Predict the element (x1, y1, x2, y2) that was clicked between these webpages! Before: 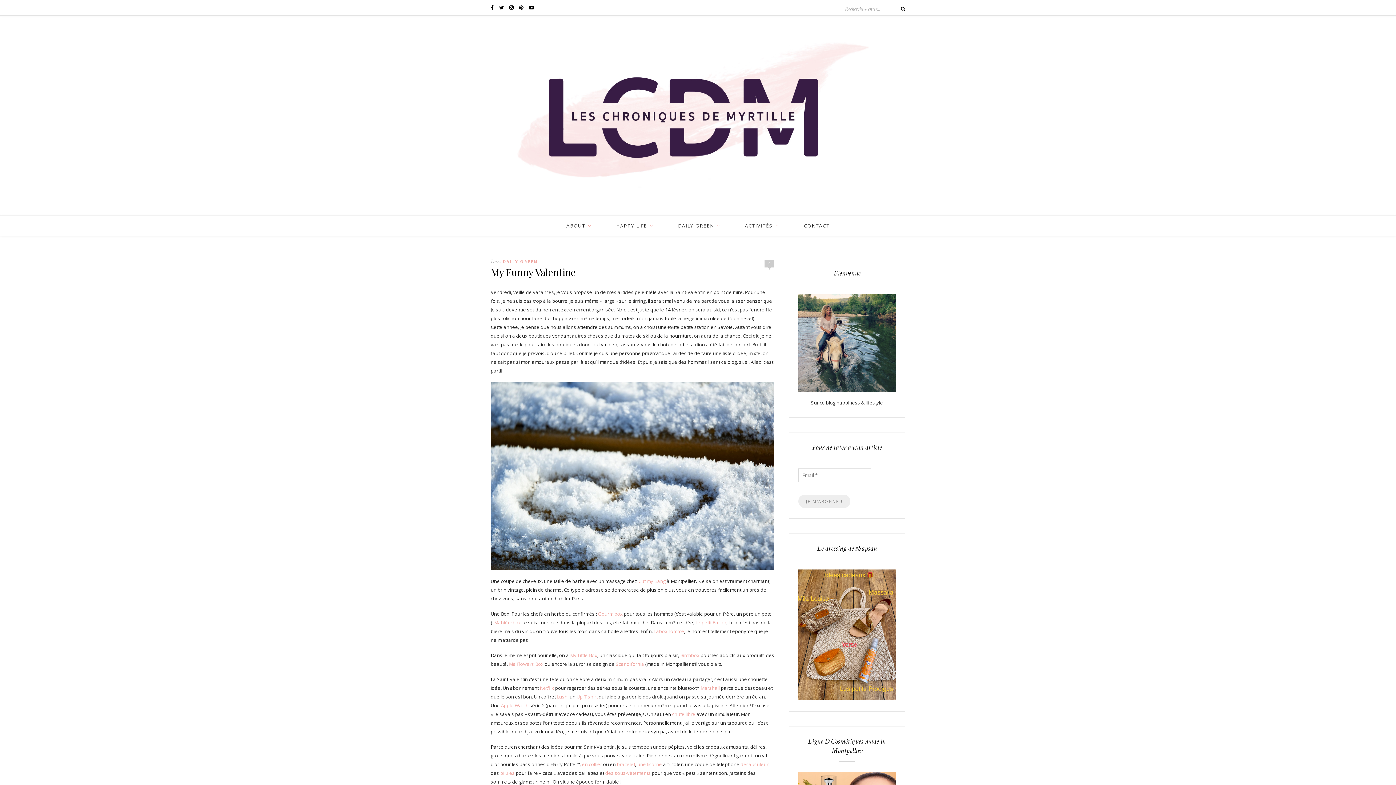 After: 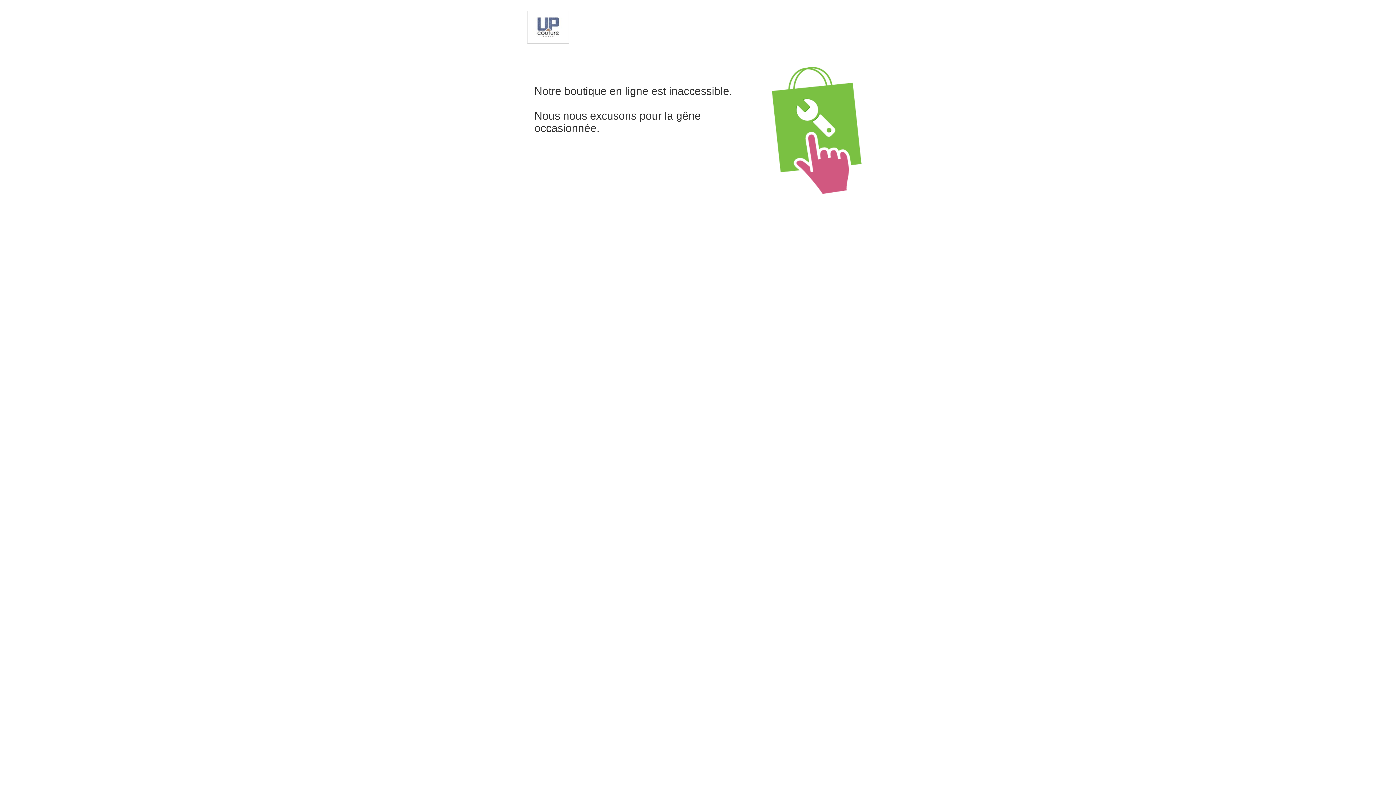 Action: label: Apple Watch bbox: (501, 702, 528, 709)